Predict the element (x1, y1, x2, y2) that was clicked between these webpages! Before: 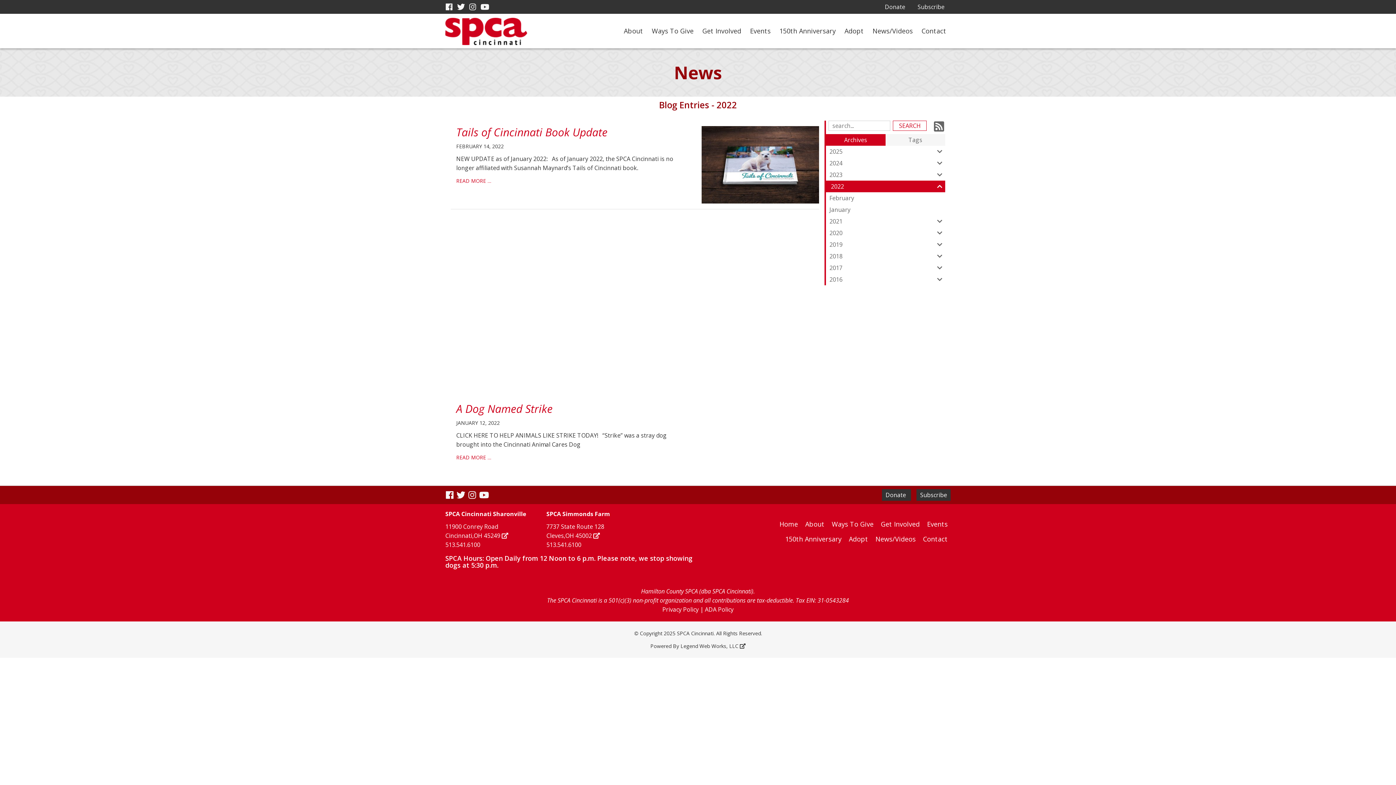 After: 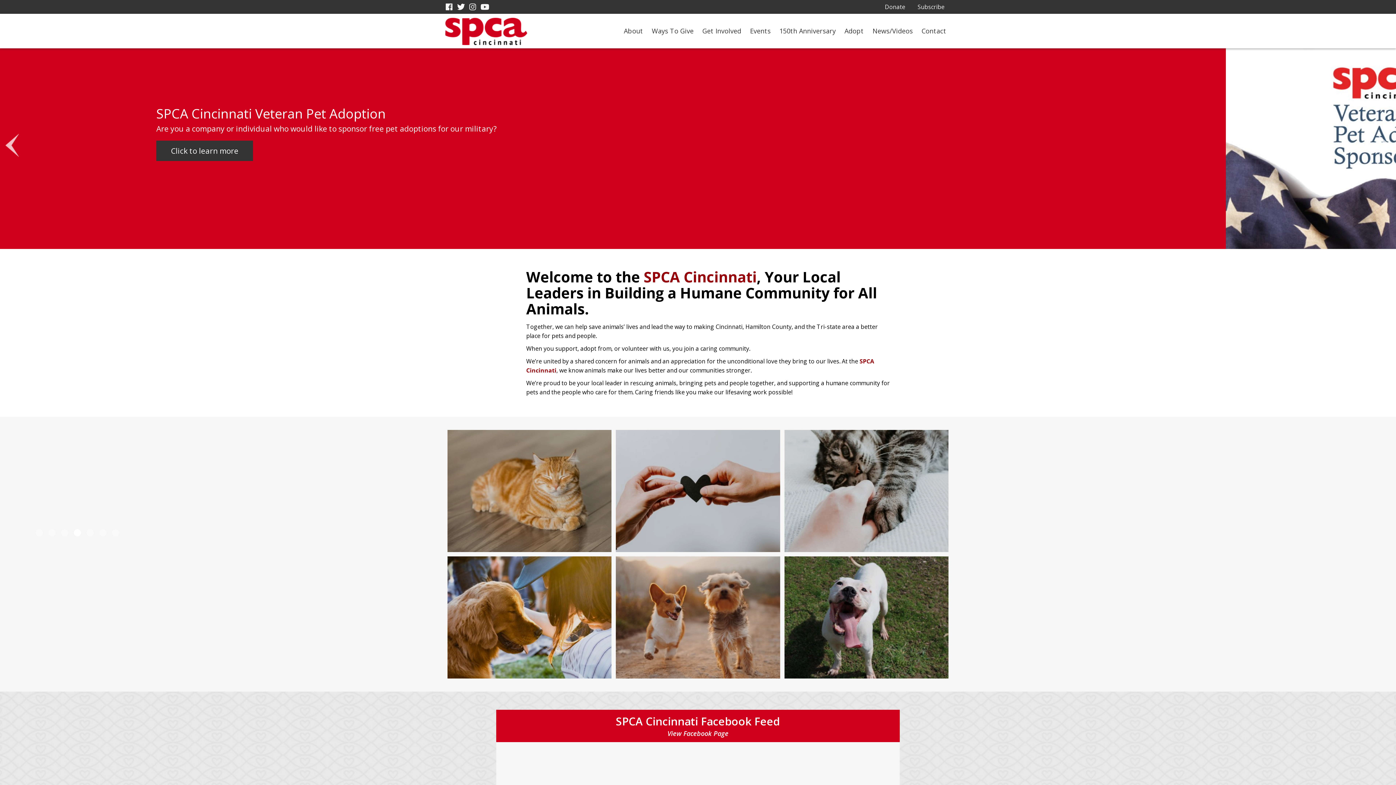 Action: bbox: (776, 517, 801, 531) label: Home